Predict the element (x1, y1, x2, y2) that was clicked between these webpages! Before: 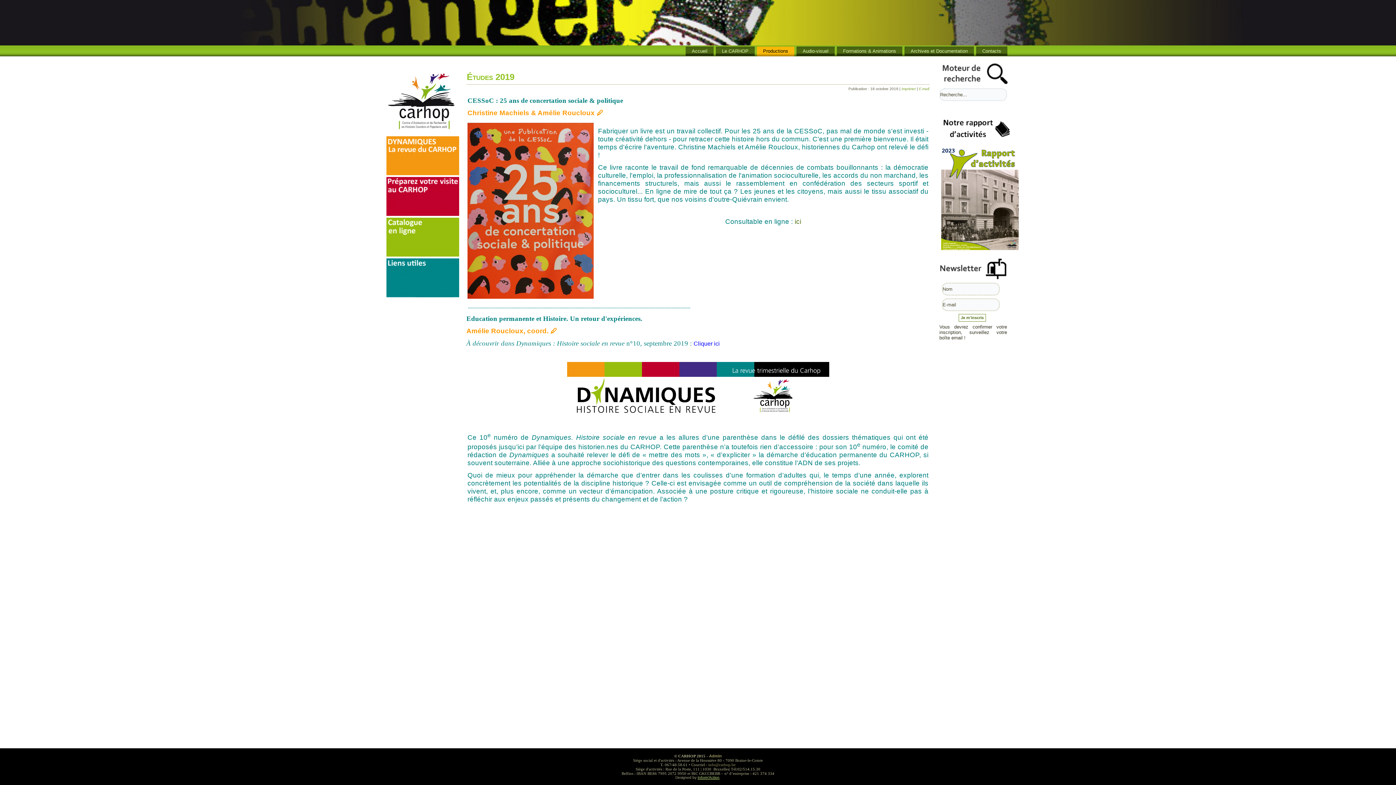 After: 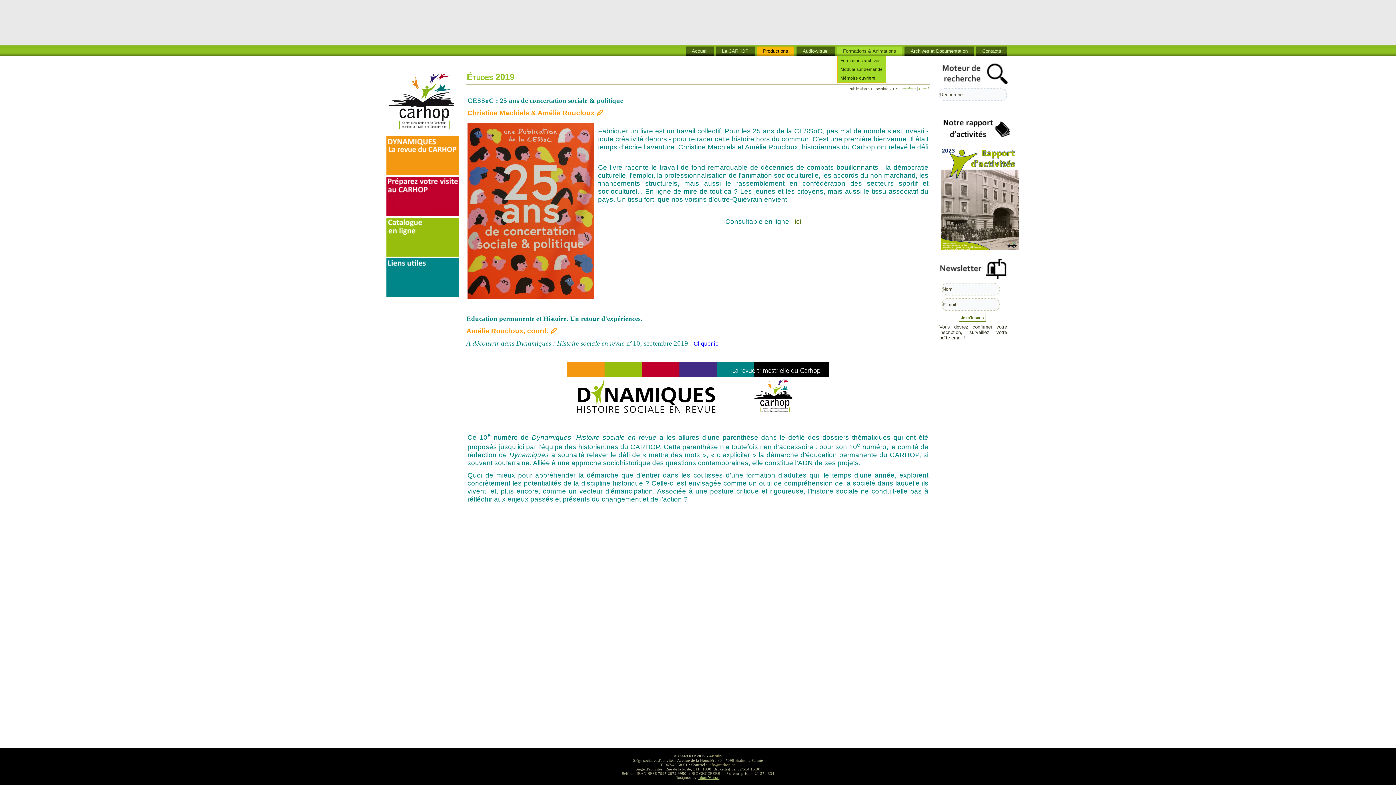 Action: label: Formations & Animations bbox: (837, 46, 902, 55)